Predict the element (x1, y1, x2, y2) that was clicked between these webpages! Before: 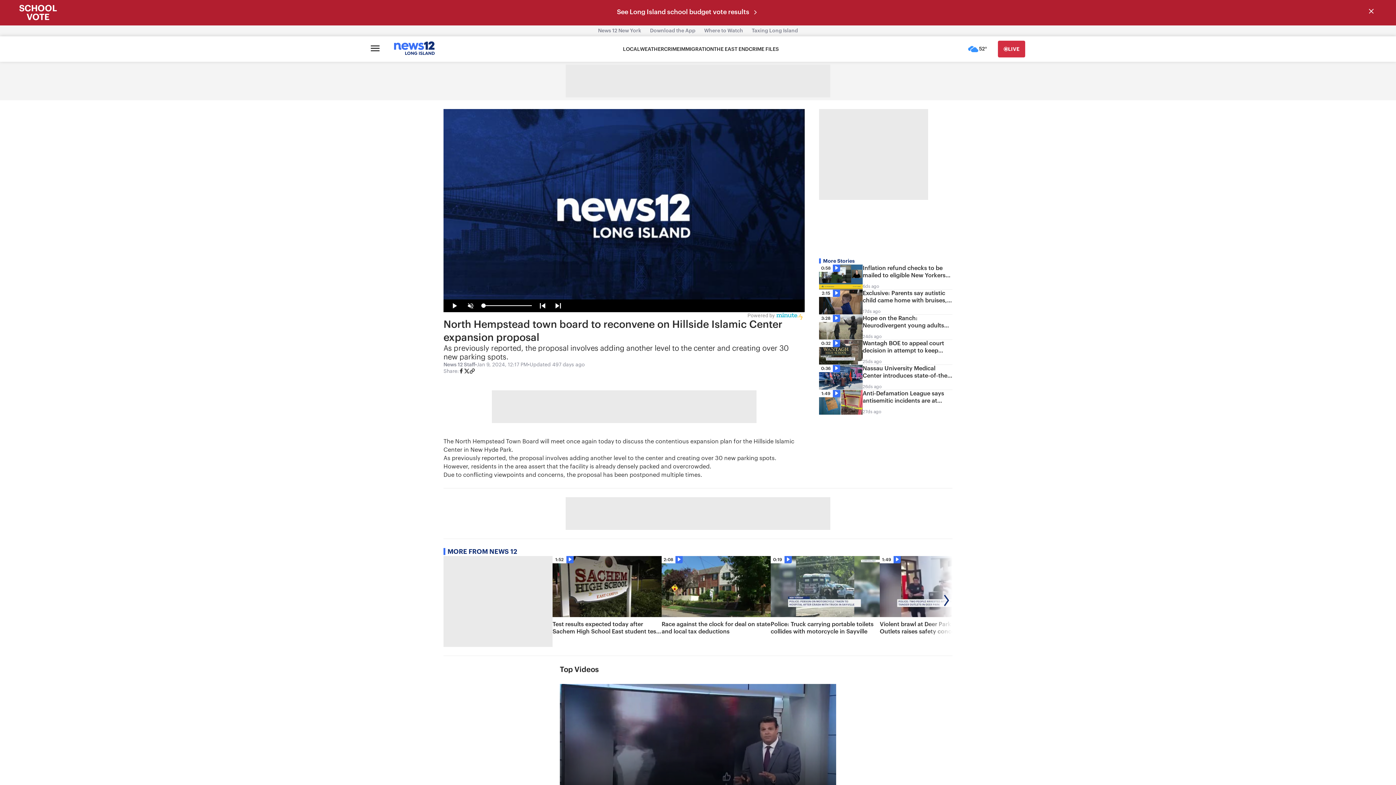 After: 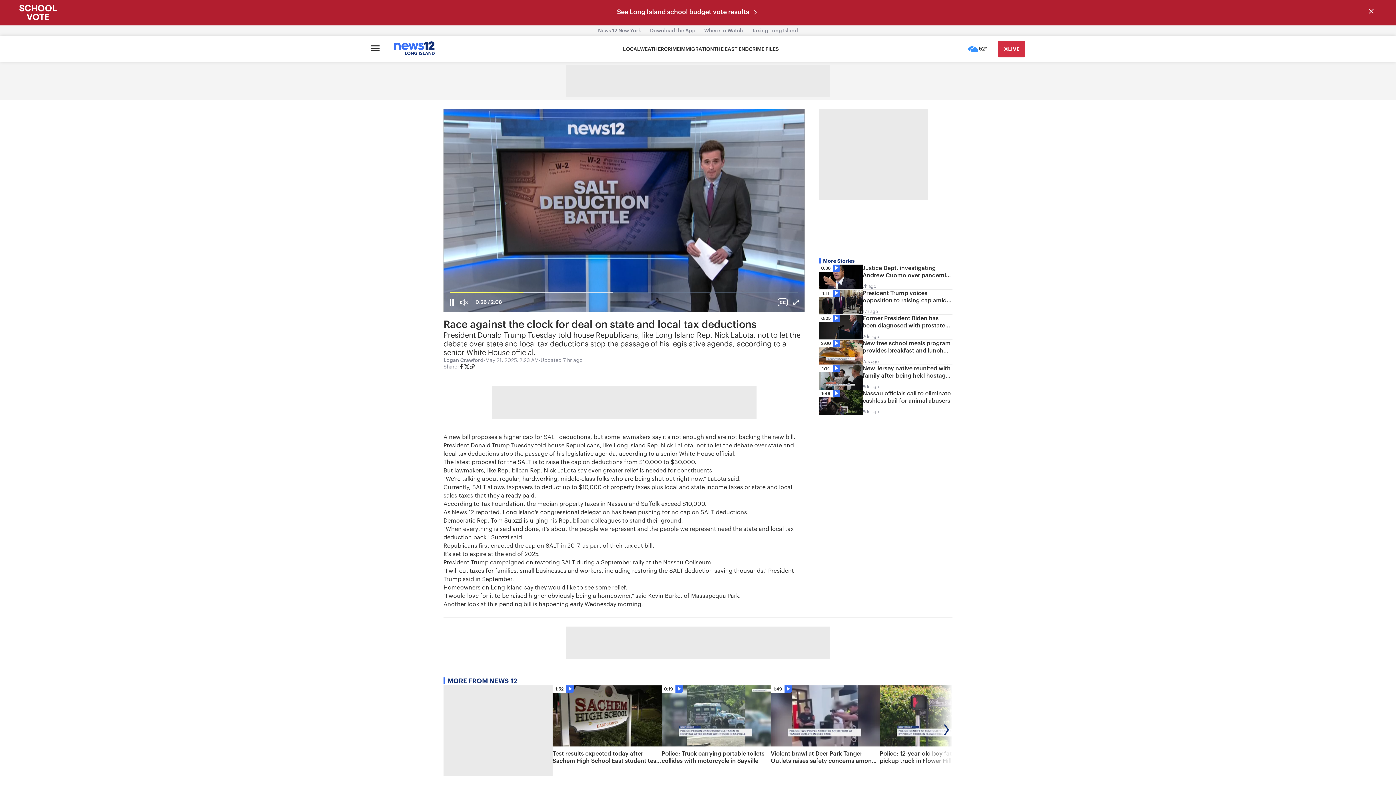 Action: bbox: (661, 556, 770, 647) label: 2:08
Race against the clock for deal on state and local tax deductions